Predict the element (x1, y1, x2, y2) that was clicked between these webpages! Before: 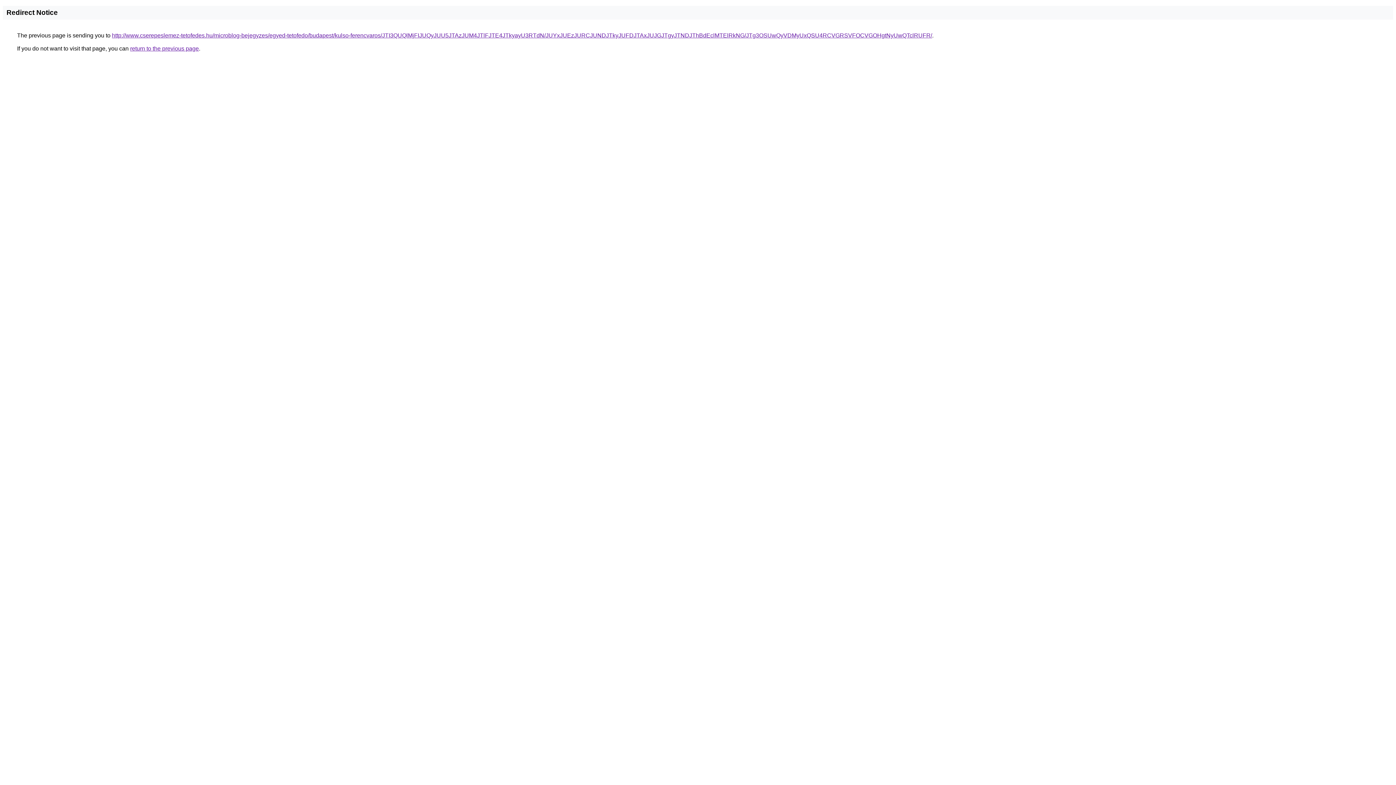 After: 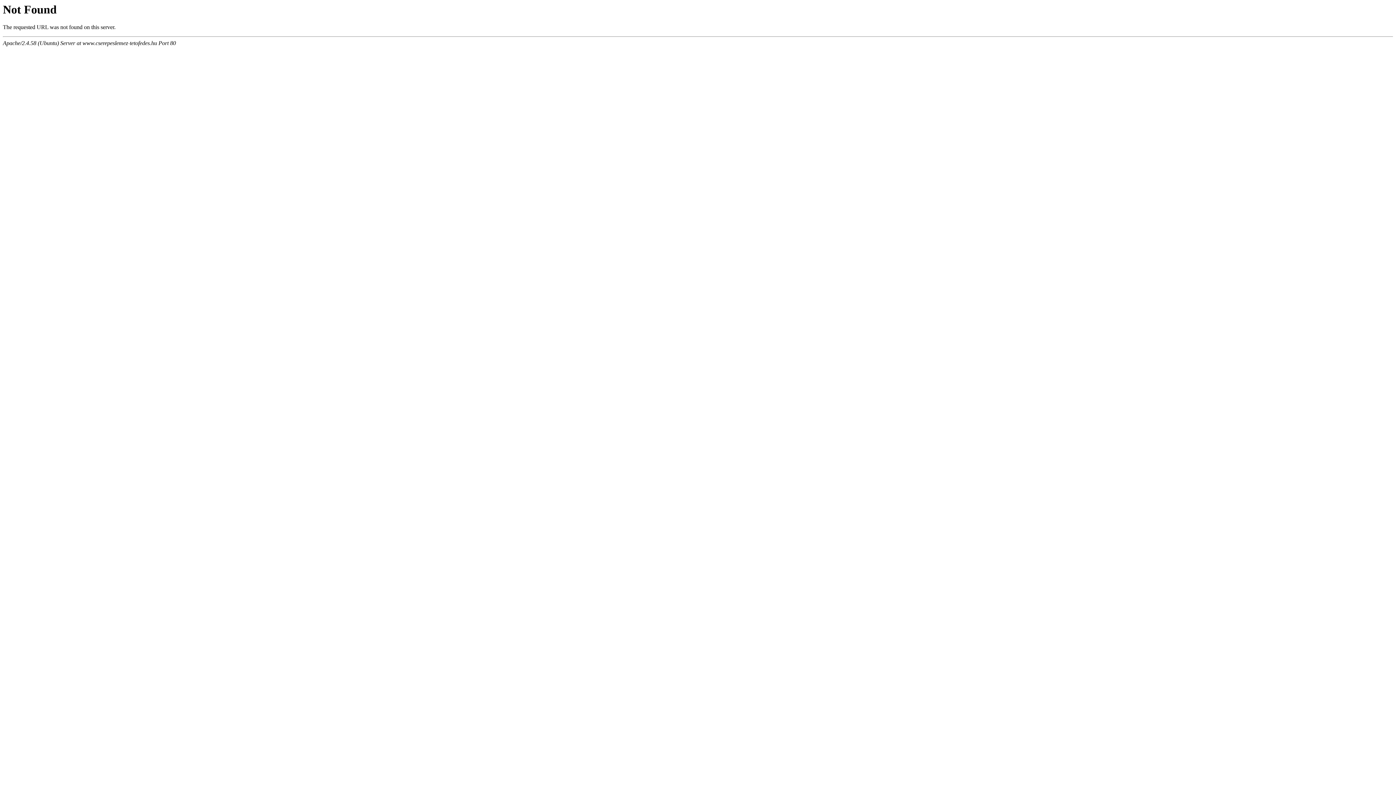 Action: bbox: (112, 32, 932, 38) label: http://www.cserepeslemez-tetofedes.hu/microblog-bejegyzes/egyed-tetofedo/budapest/kulso-ferencvaros/JTI3QUQlMjFIJUQyJUU5JTAzJUM4JTlFJTE4JTkyayU3RTdN/JUYxJUEzJURCJUNDJTkyJUFDJTAxJUJGJTgyJTNDJThBdEclMTElRkNG/JTg3OSUwQyVDMyUxQSU4RCVGRSVFOCVGOHgtNyUwQTclRUFR/